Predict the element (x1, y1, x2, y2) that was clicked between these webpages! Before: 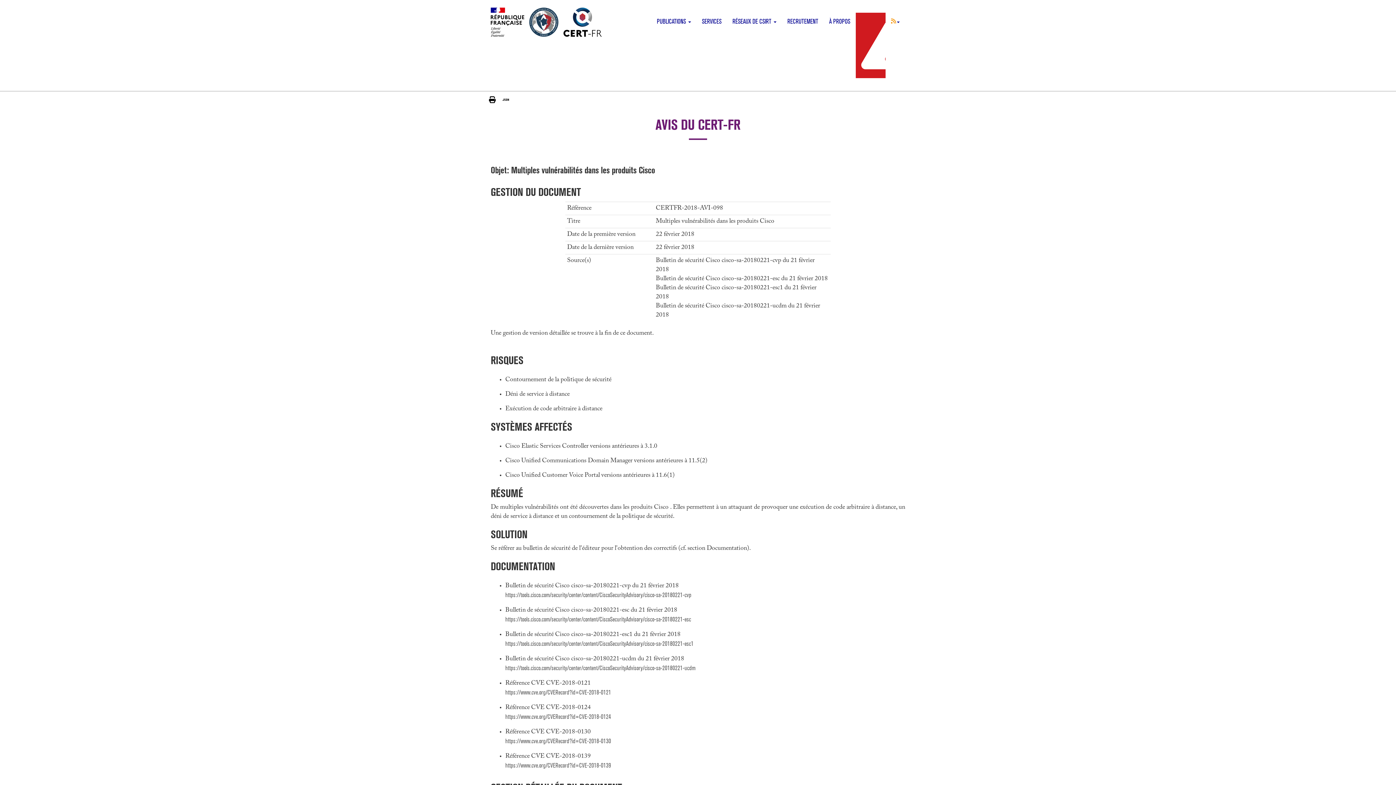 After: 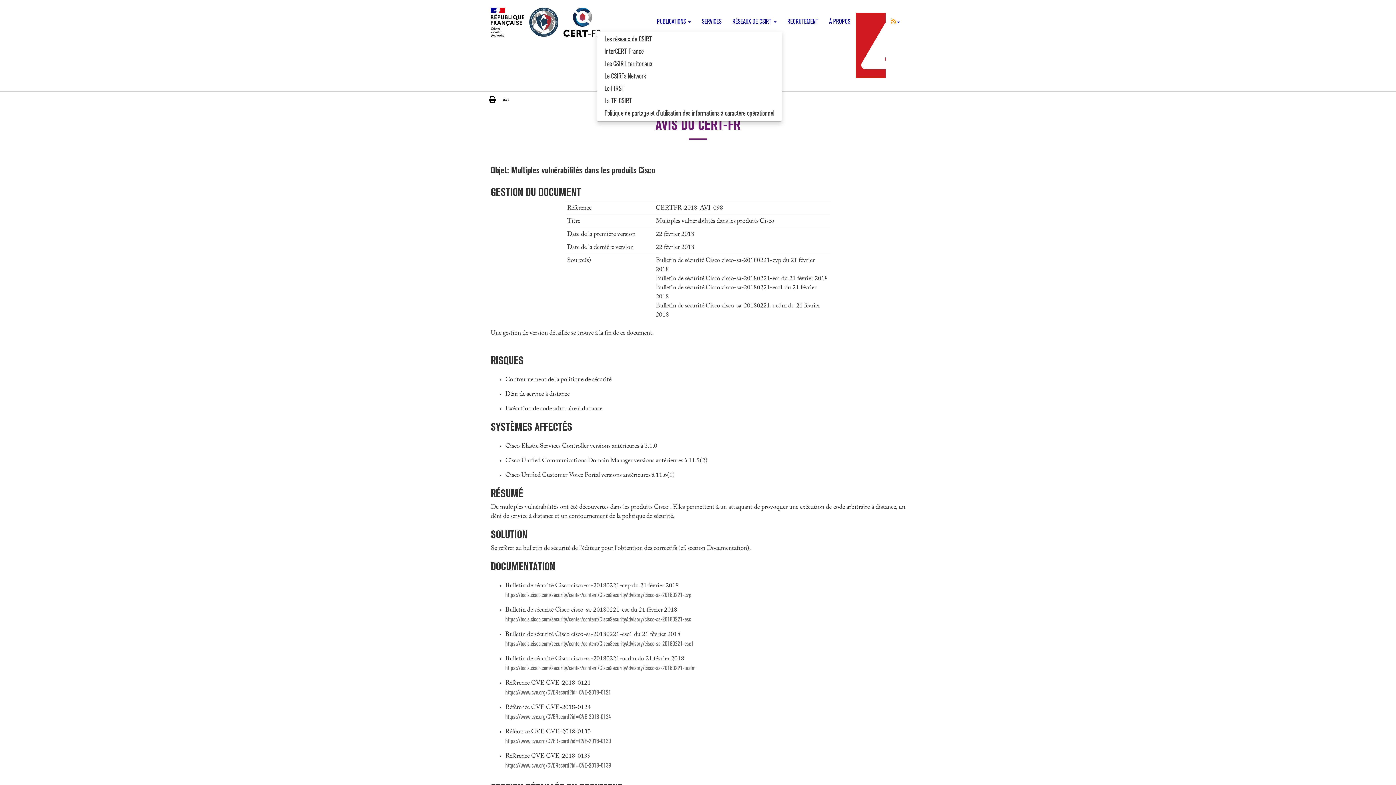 Action: label: RÉSEAUX DE CSIRT  bbox: (727, 12, 782, 30)